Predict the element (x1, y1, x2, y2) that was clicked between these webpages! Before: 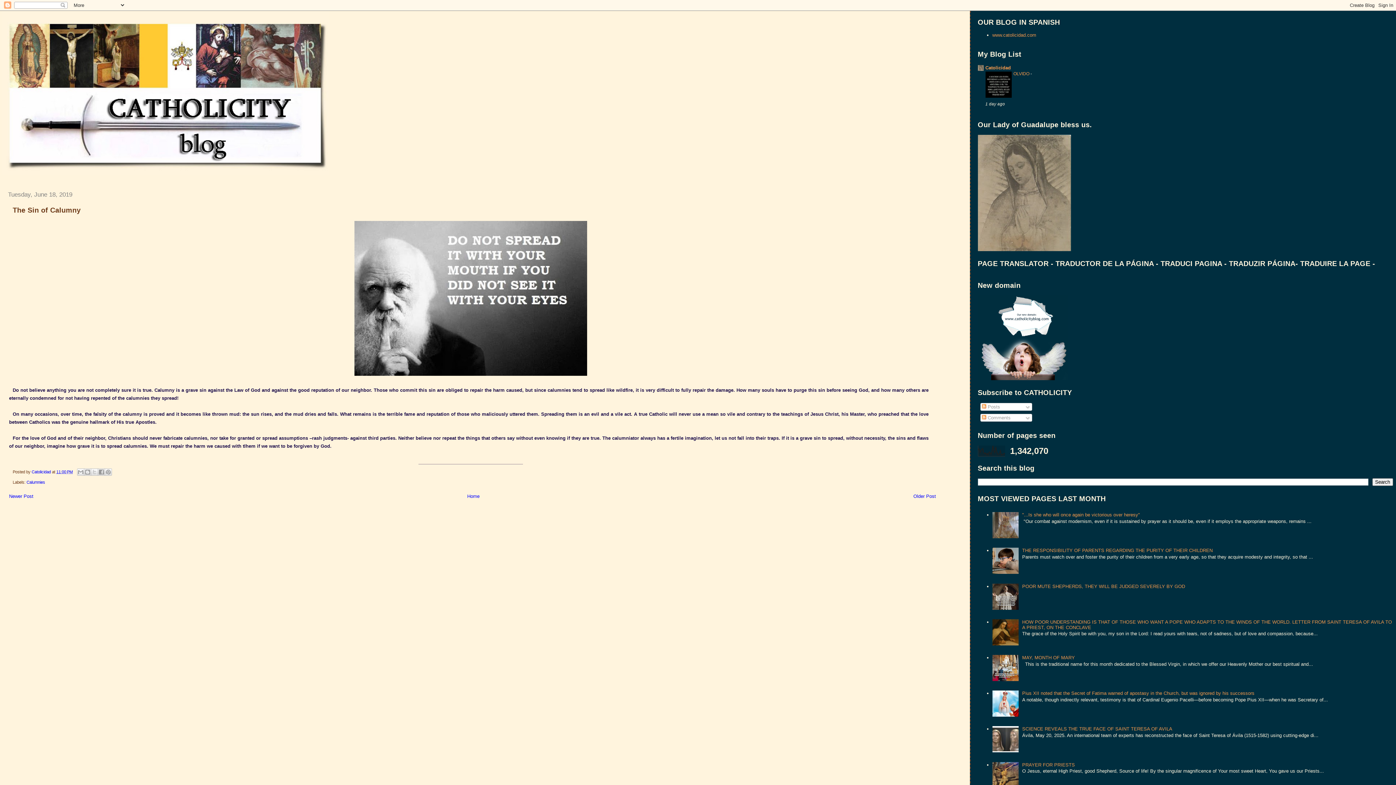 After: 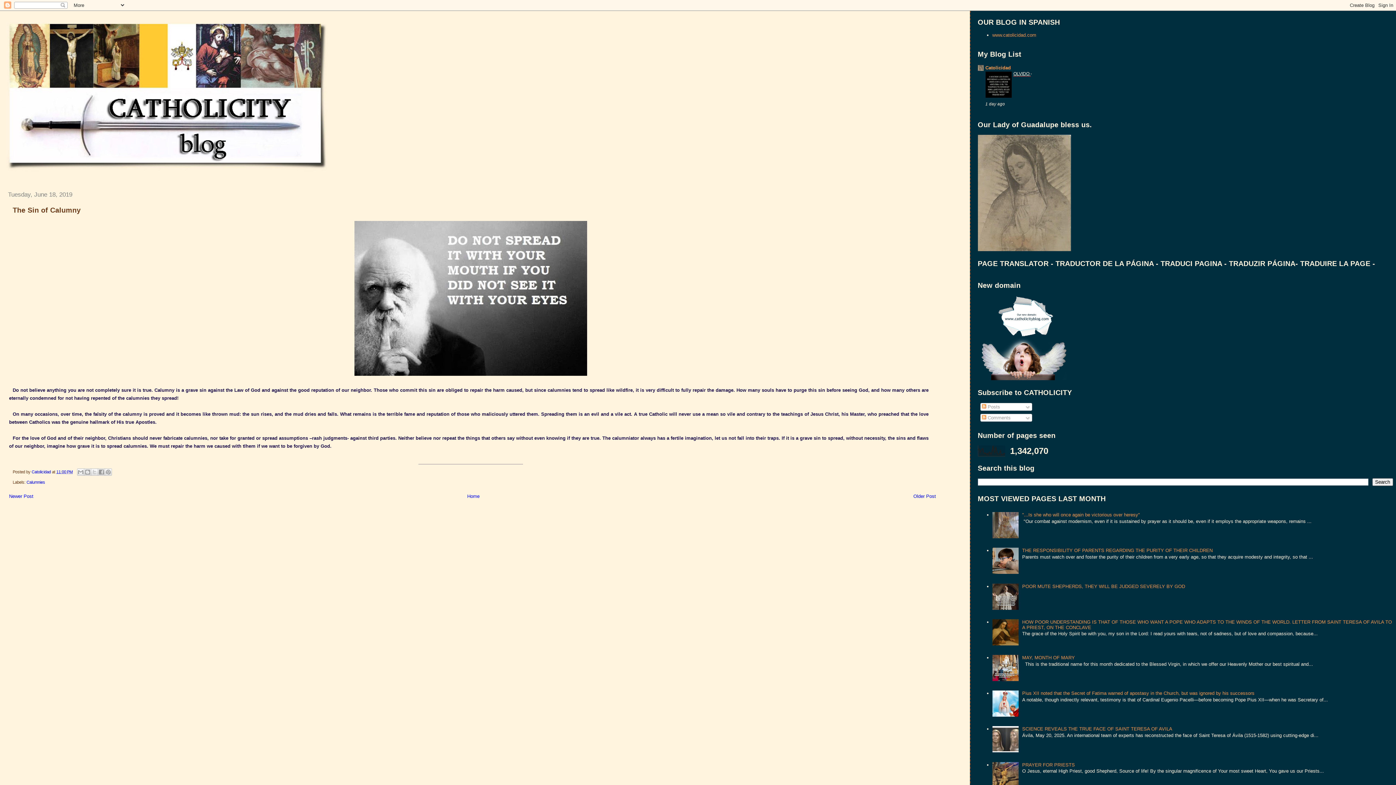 Action: label: OLVIDO  bbox: (1013, 71, 1030, 76)